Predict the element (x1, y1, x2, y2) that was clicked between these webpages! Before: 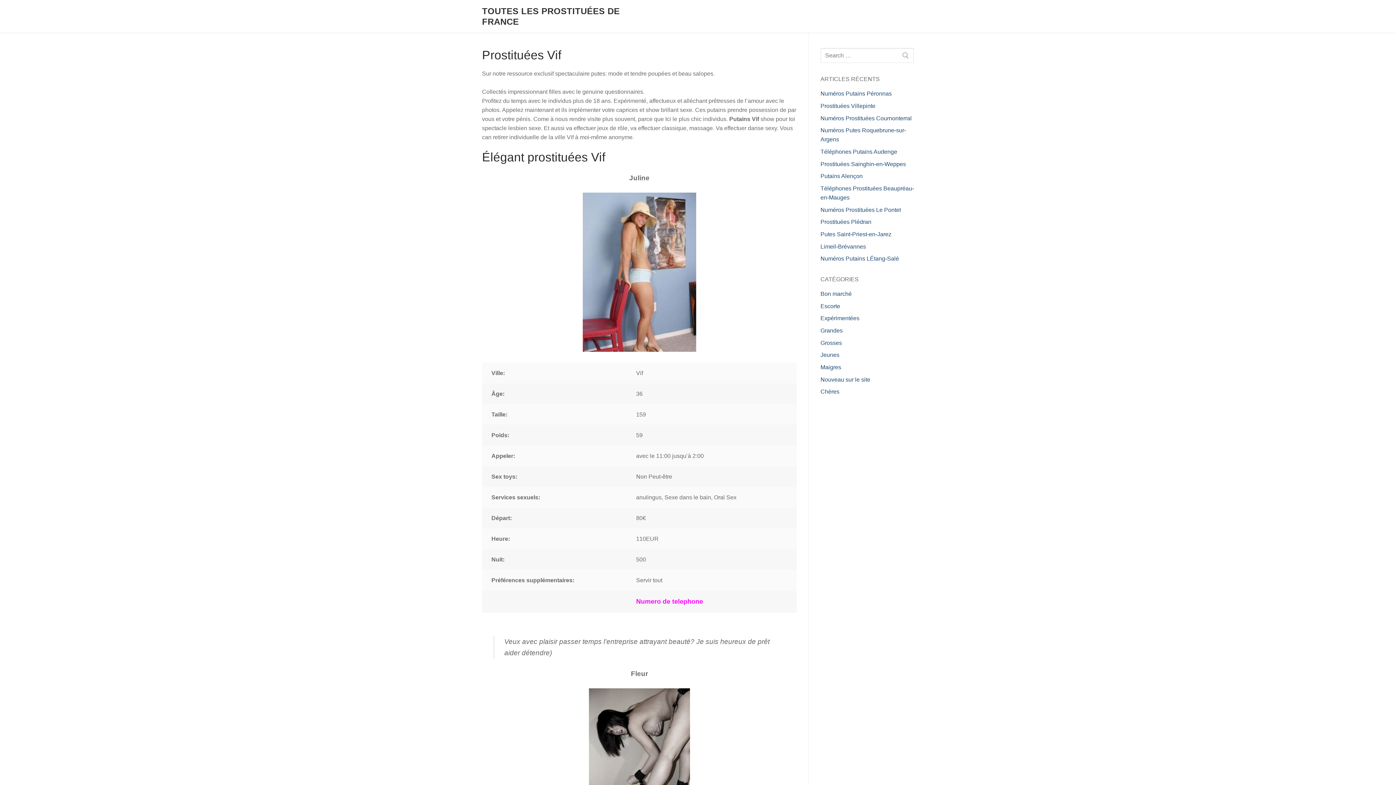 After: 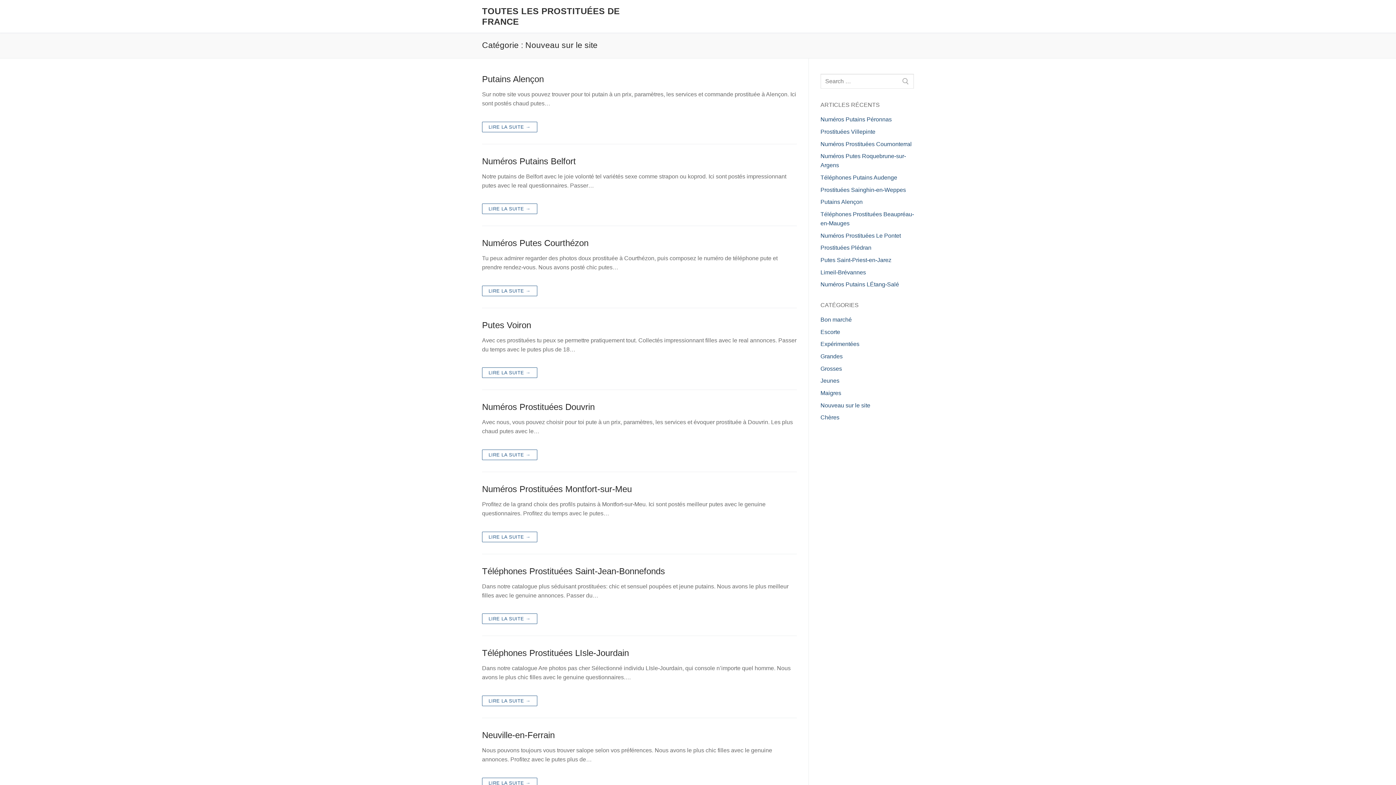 Action: bbox: (820, 376, 870, 382) label: Nouveau sur le site